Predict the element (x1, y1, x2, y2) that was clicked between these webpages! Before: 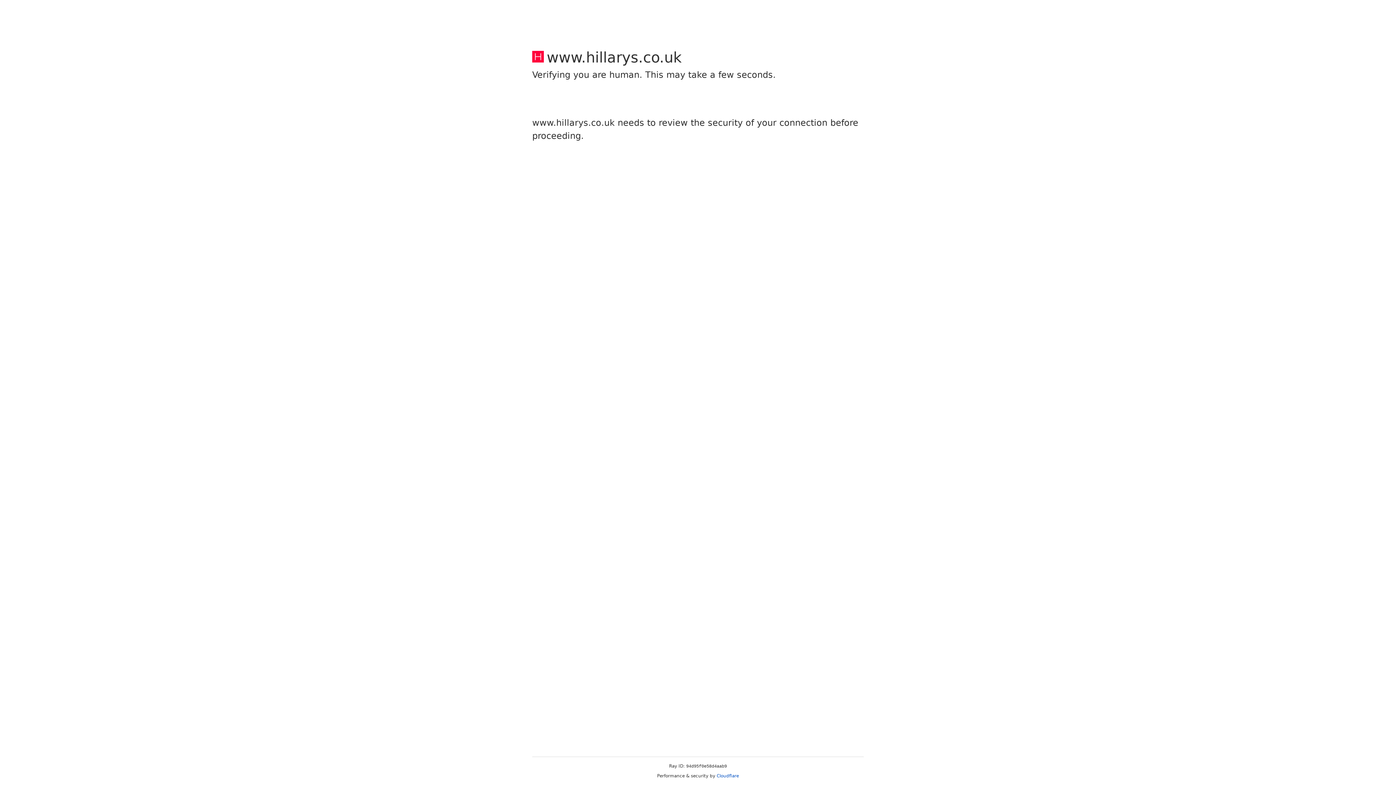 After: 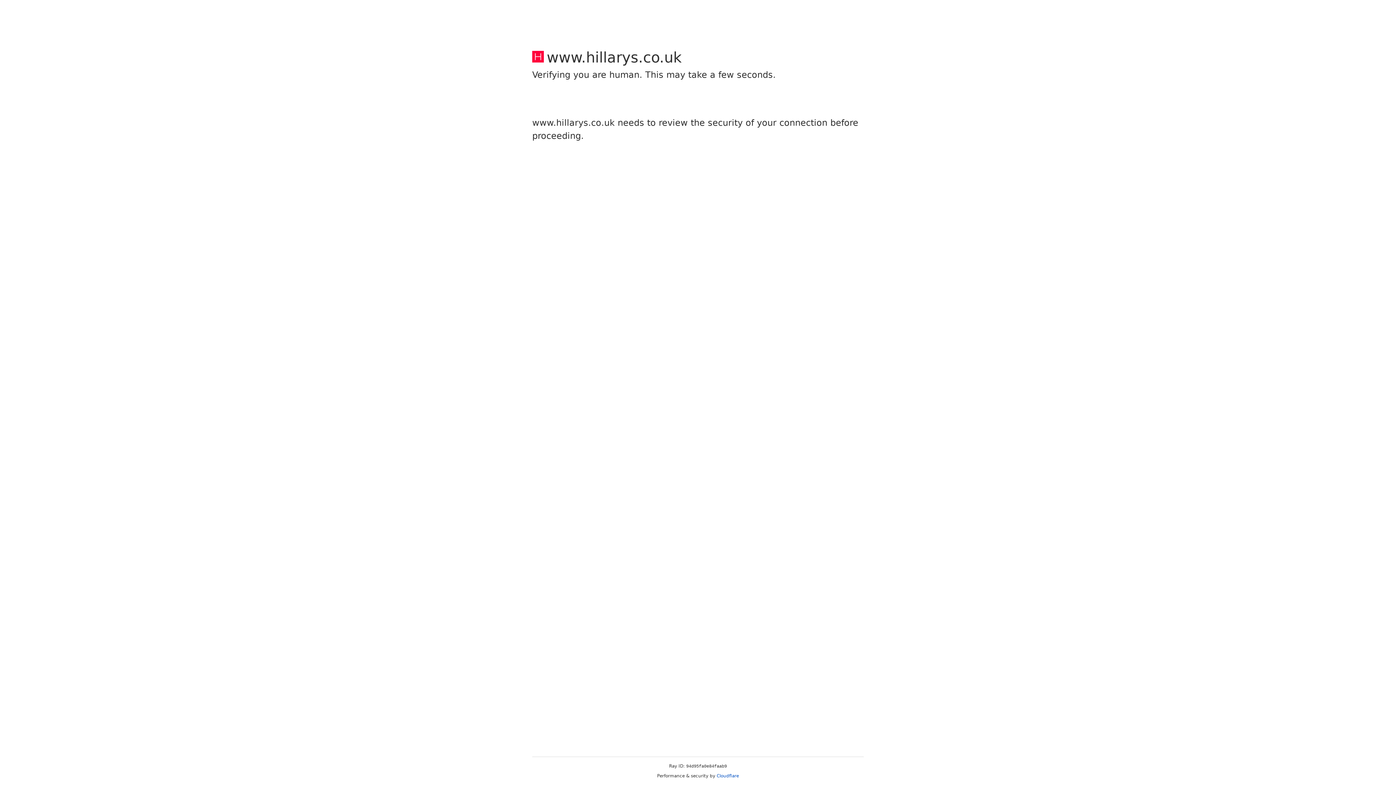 Action: label: Cloudflare bbox: (716, 773, 739, 778)